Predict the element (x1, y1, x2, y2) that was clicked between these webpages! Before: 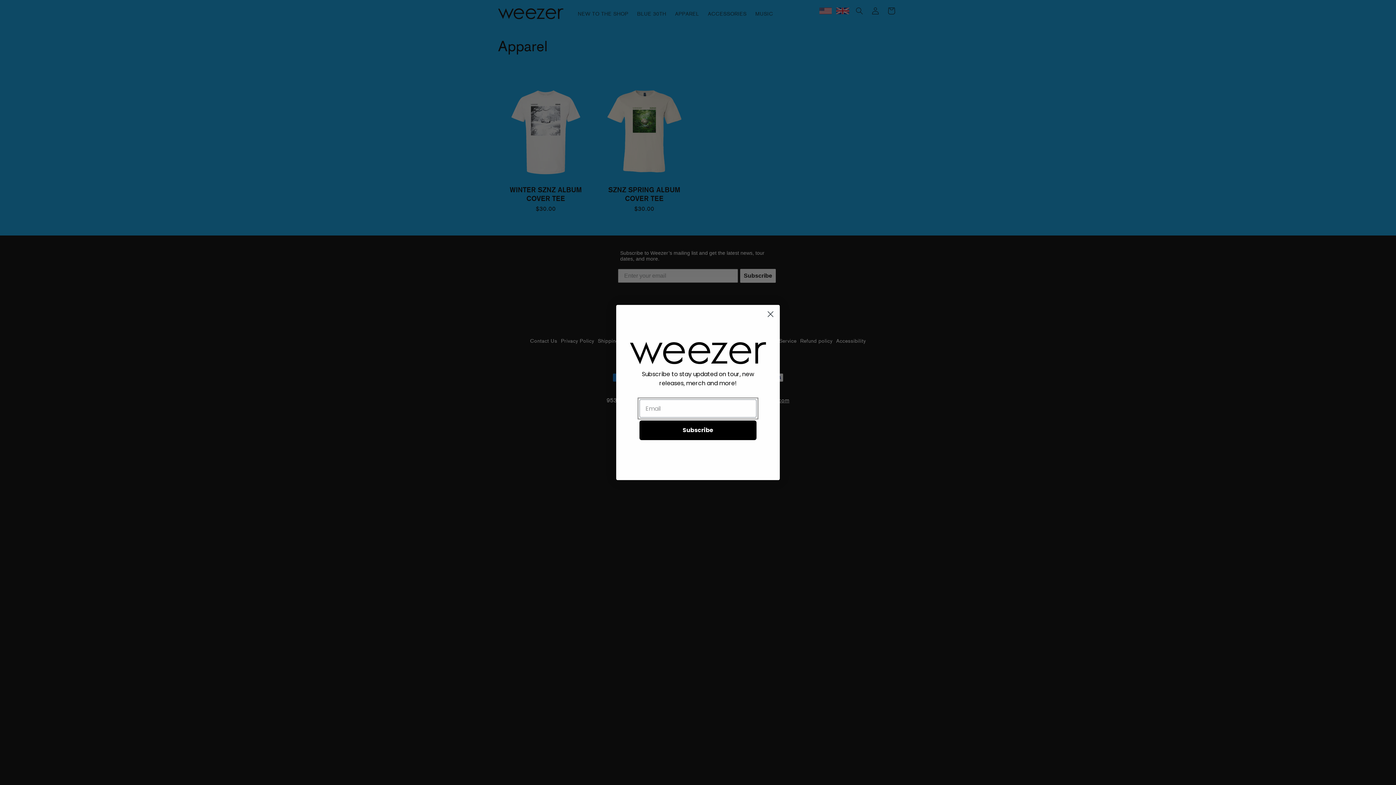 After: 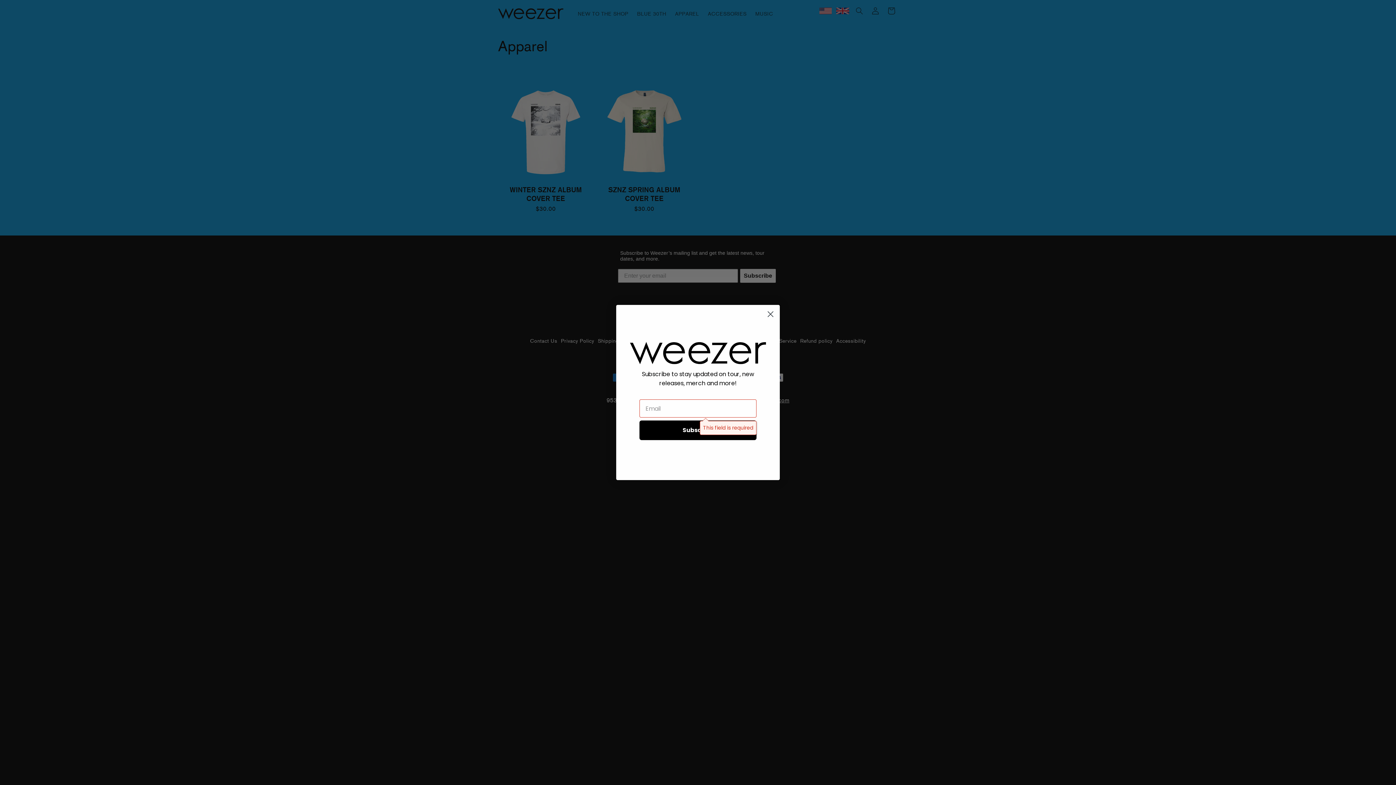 Action: label: Subscribe bbox: (639, 420, 756, 440)